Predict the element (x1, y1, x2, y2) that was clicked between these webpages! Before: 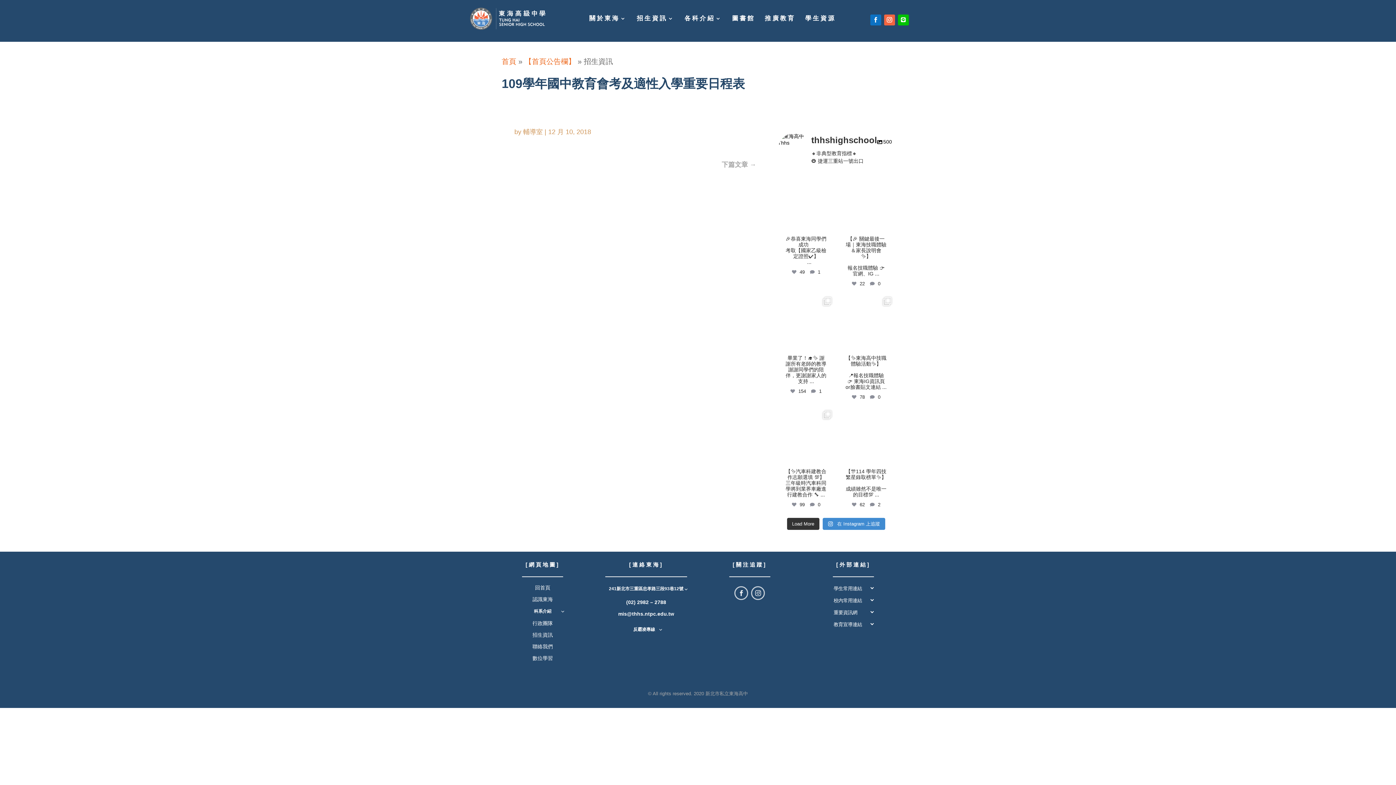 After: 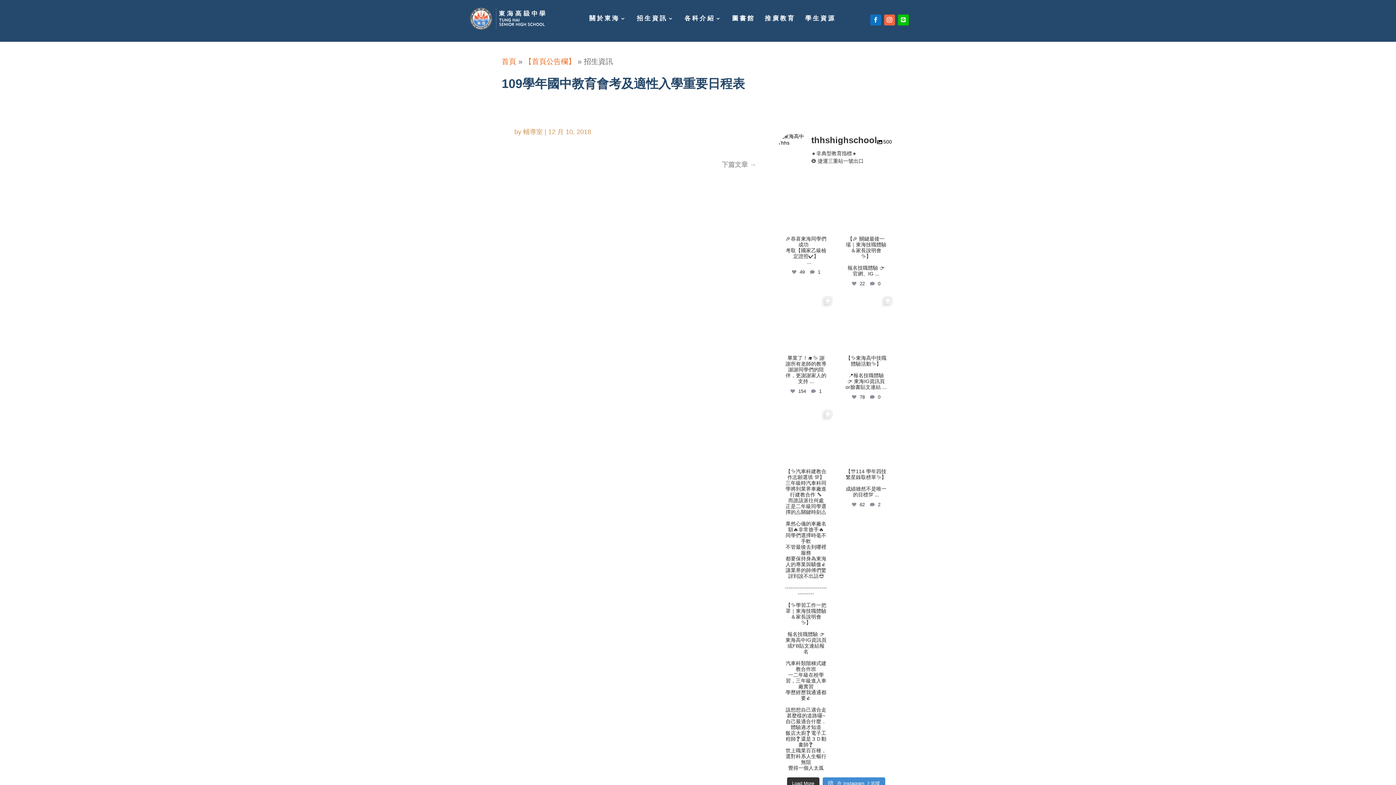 Action: label: ... bbox: (820, 492, 825, 497)